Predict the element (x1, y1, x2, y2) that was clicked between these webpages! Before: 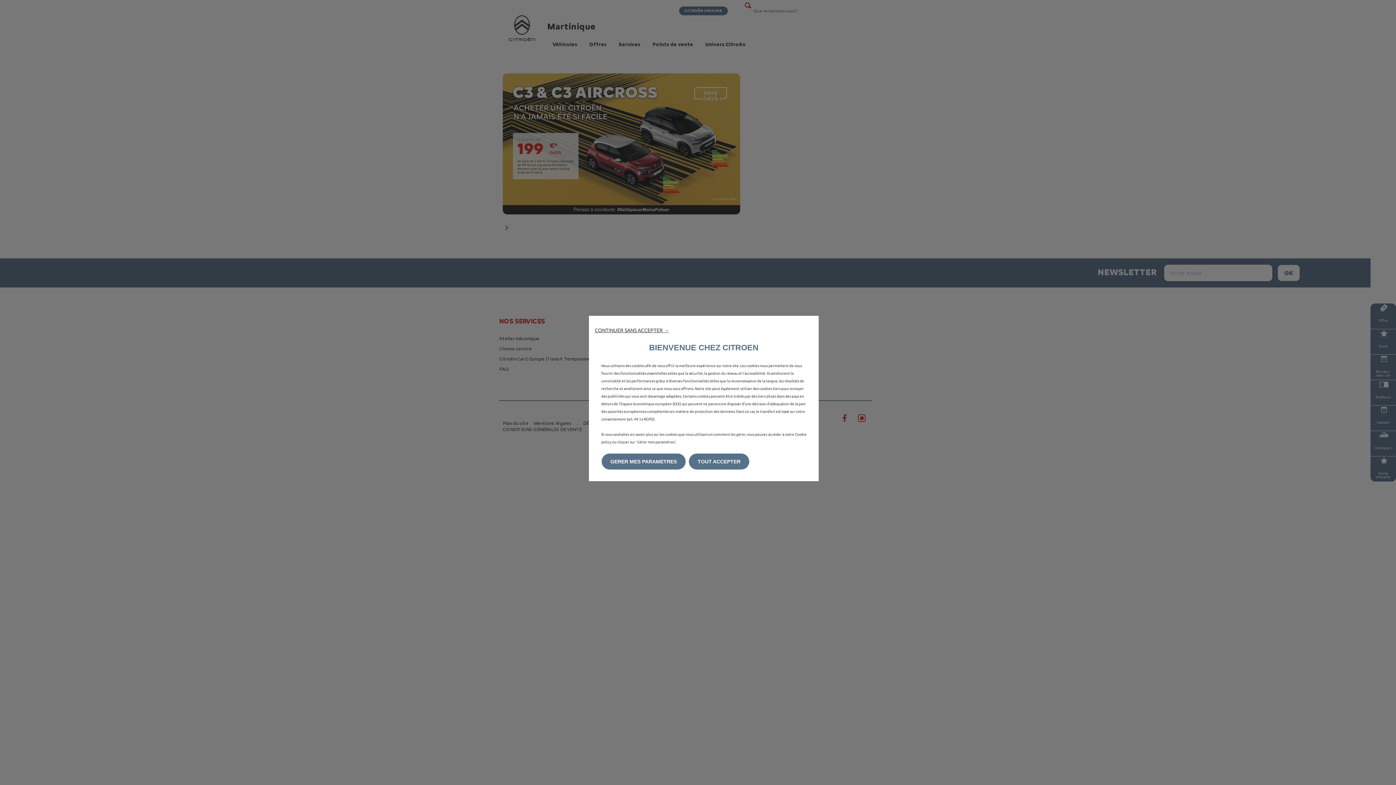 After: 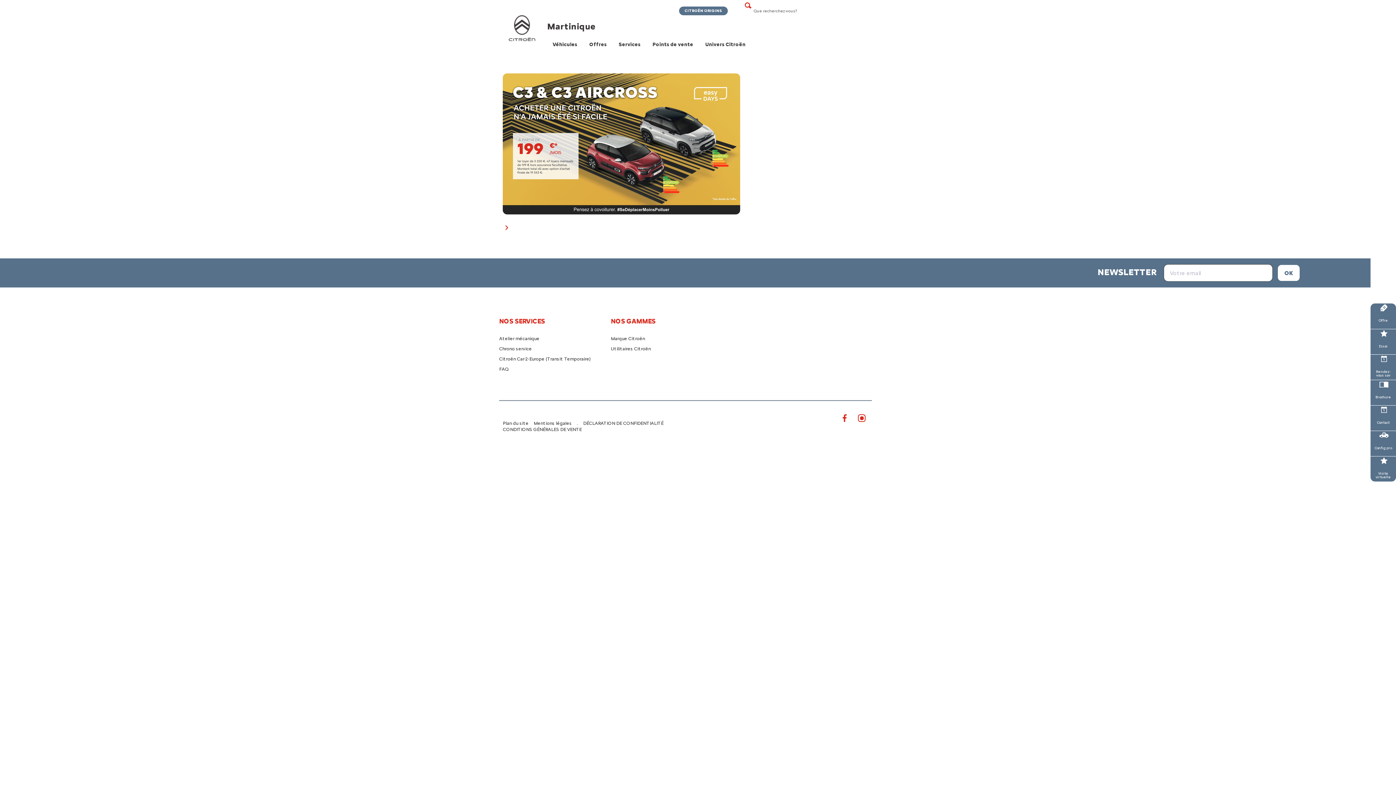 Action: bbox: (594, 327, 669, 333) label: CONTINUER SANS ACCEPTER →